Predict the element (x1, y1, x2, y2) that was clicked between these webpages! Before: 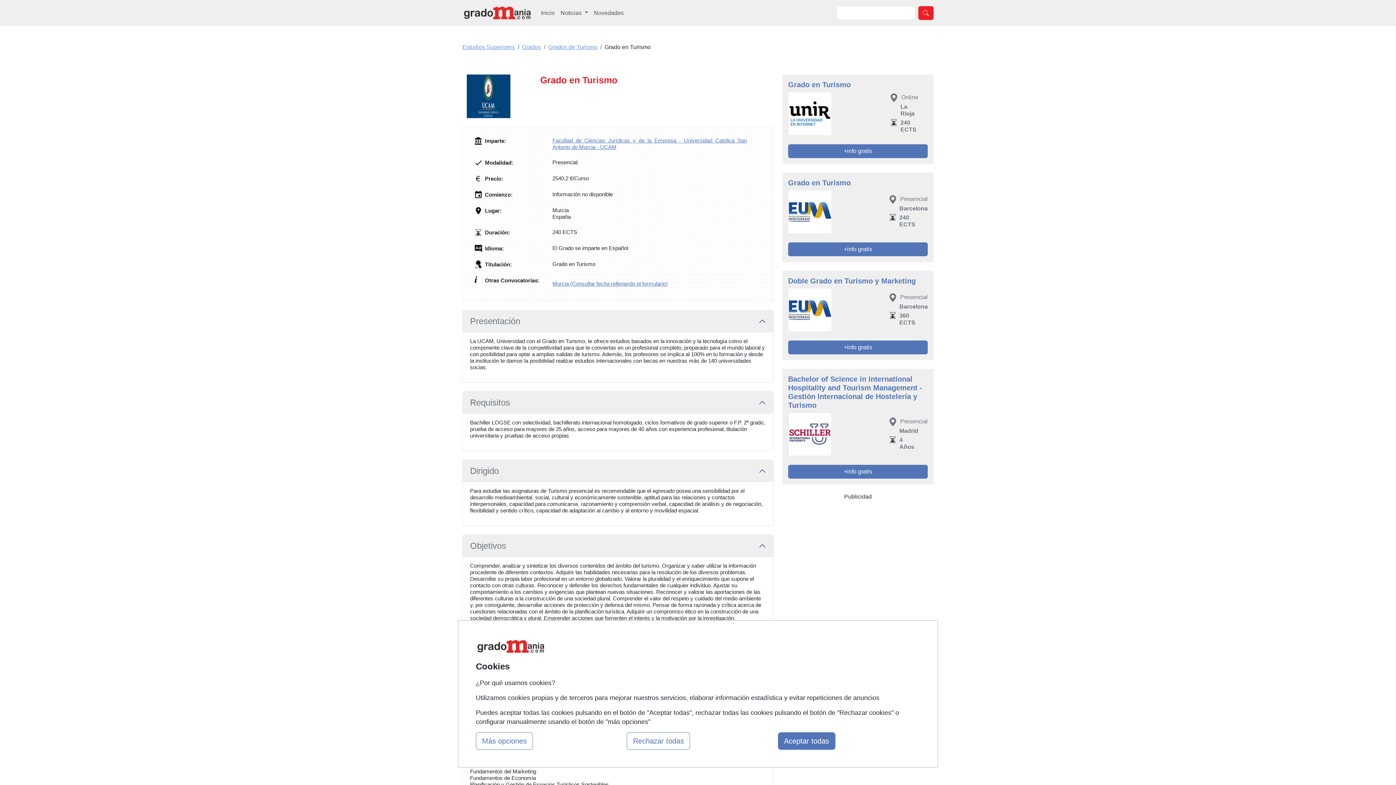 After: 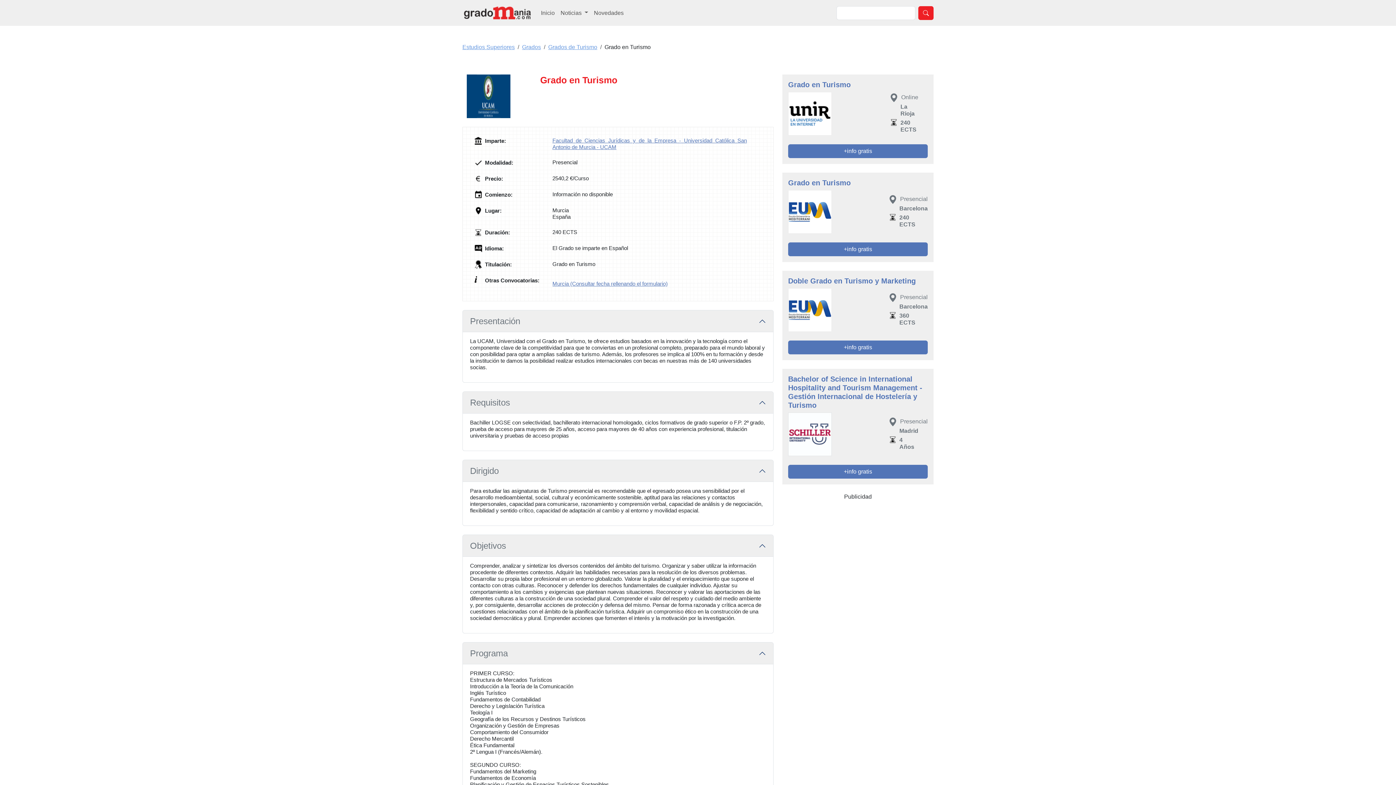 Action: label: Aceptar todas bbox: (778, 732, 835, 750)